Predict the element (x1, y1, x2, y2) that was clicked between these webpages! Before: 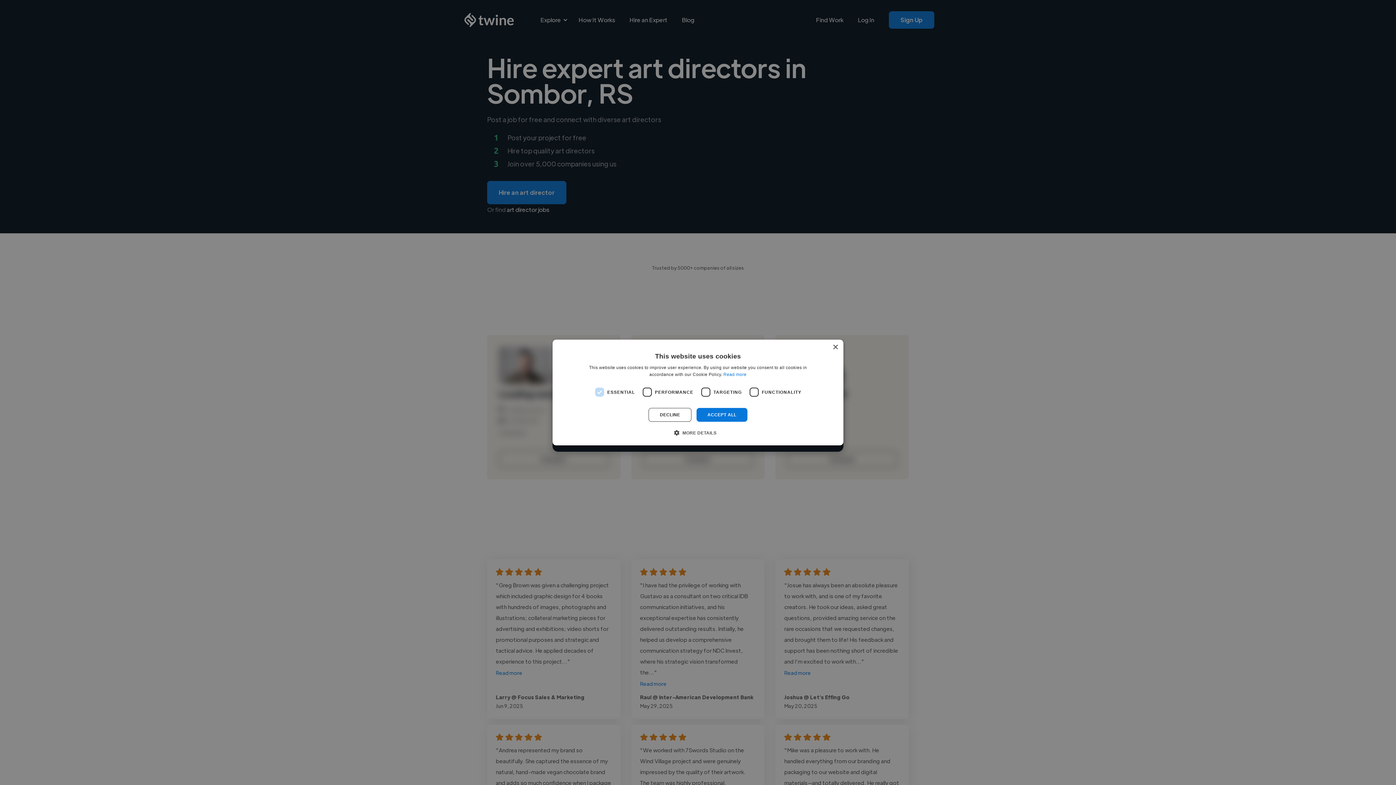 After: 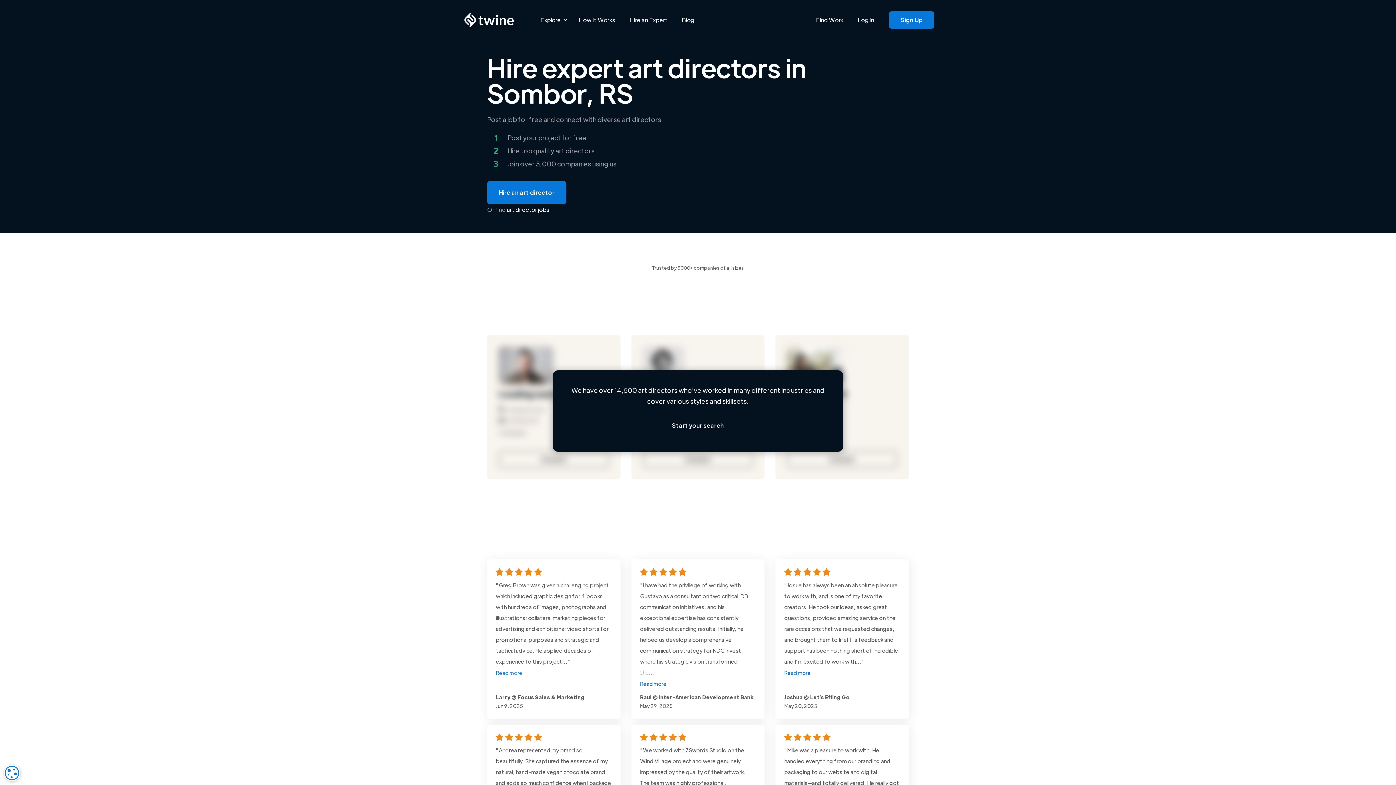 Action: label: DECLINE bbox: (648, 408, 691, 422)